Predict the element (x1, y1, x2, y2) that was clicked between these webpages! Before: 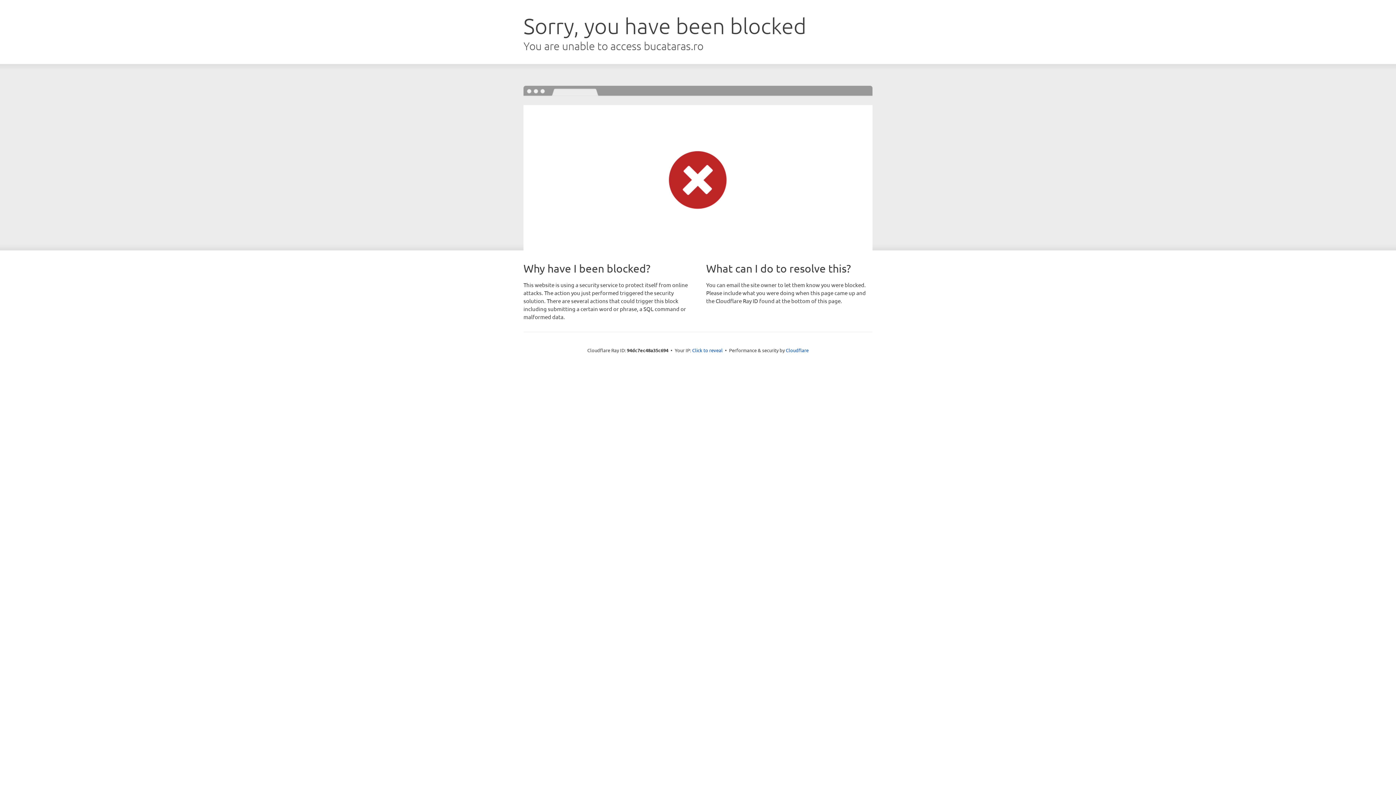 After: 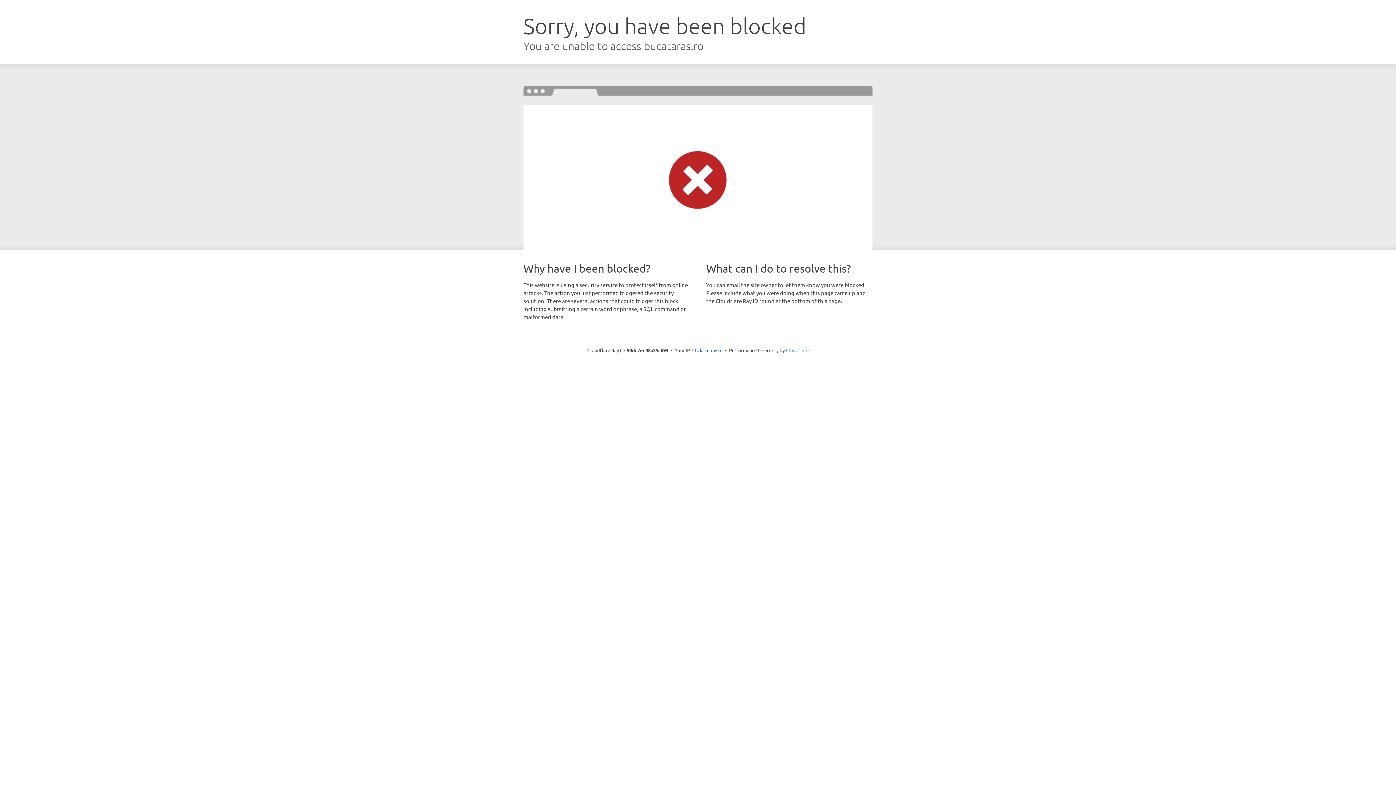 Action: label: Cloudflare bbox: (786, 347, 808, 353)